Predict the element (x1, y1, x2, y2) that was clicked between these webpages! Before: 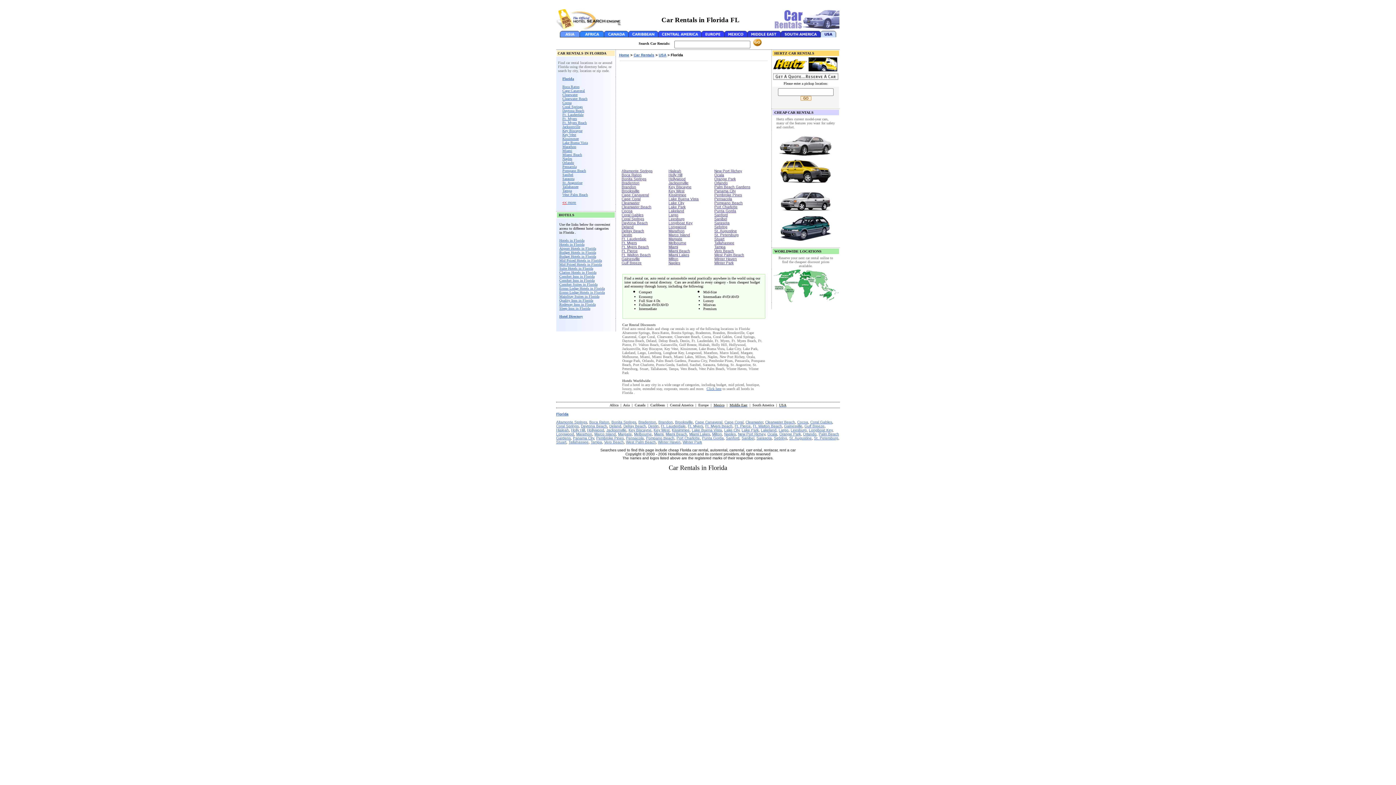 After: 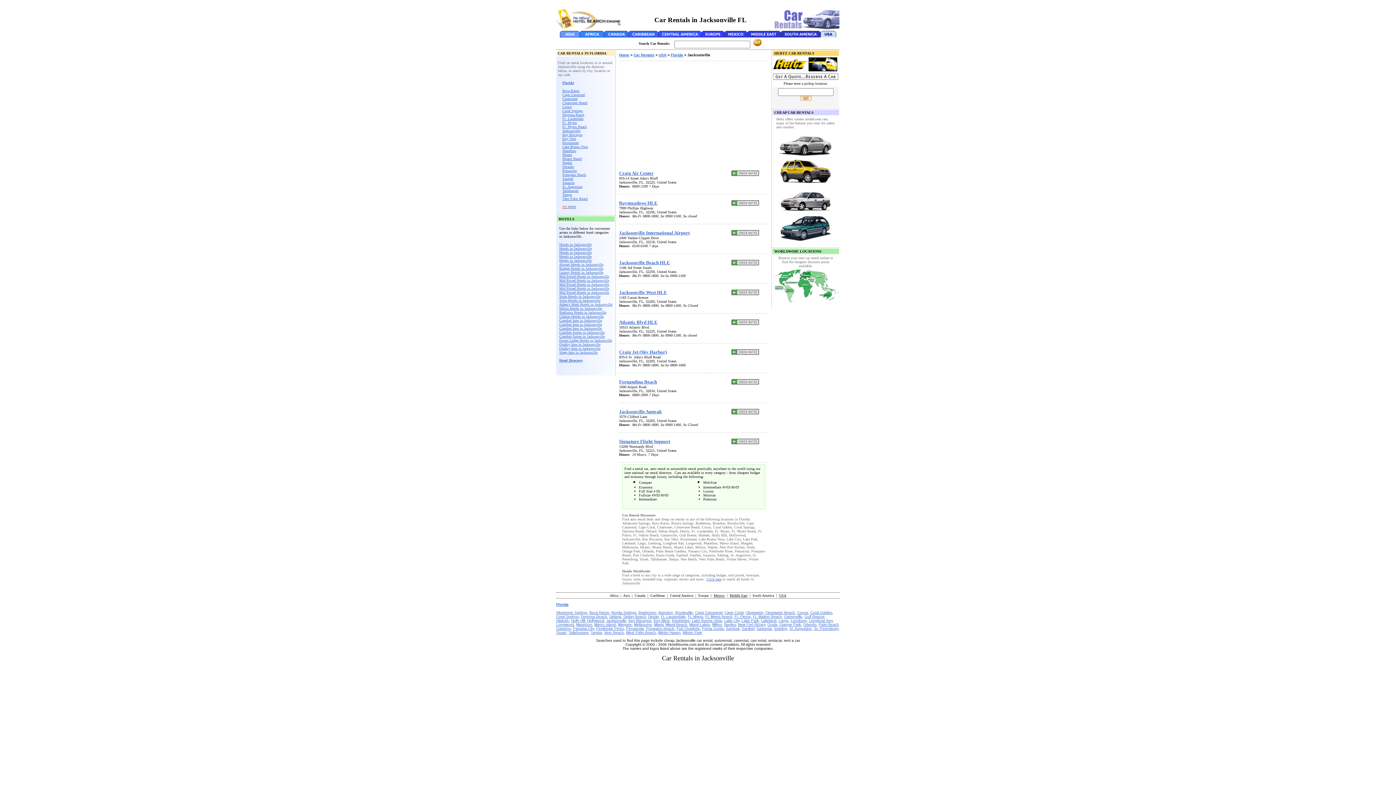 Action: bbox: (668, 181, 688, 185) label: Jacksonville